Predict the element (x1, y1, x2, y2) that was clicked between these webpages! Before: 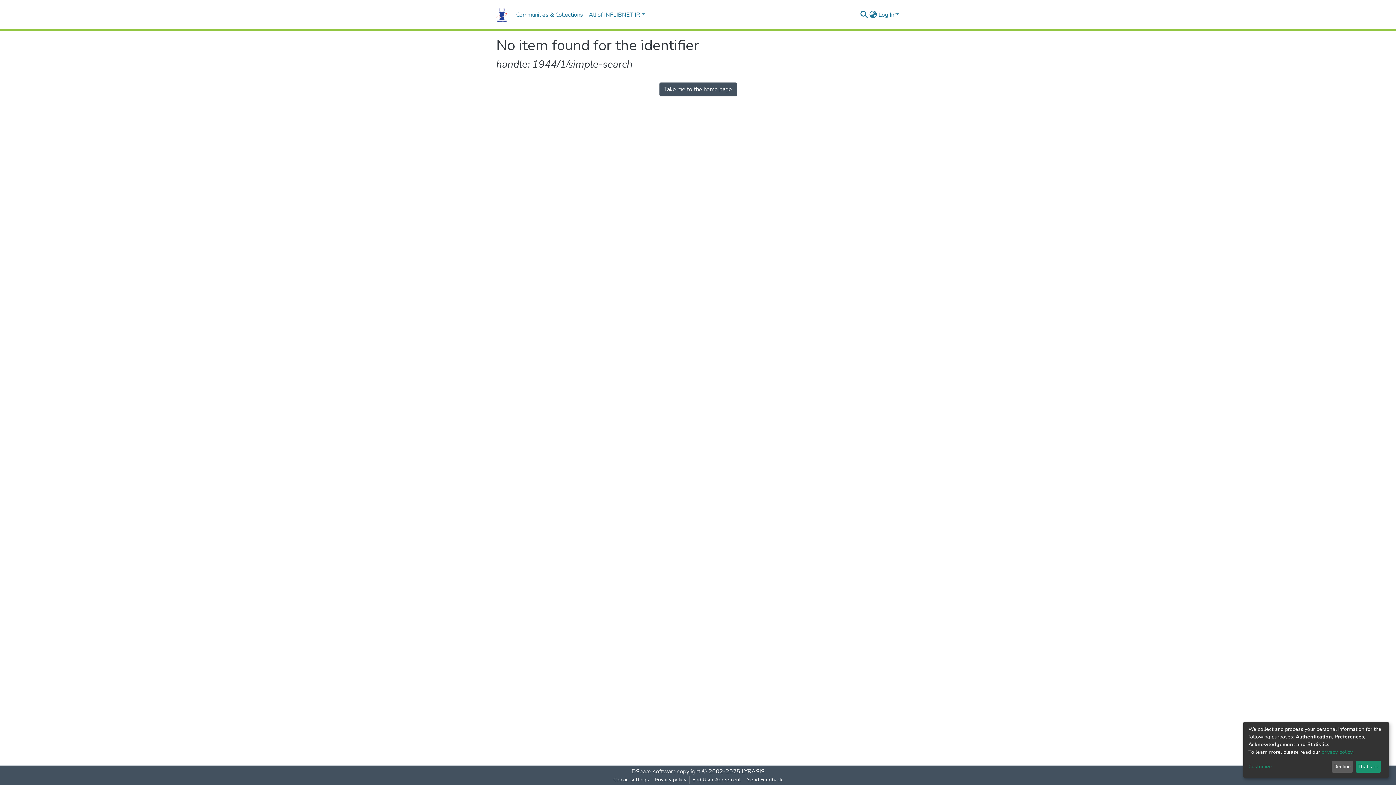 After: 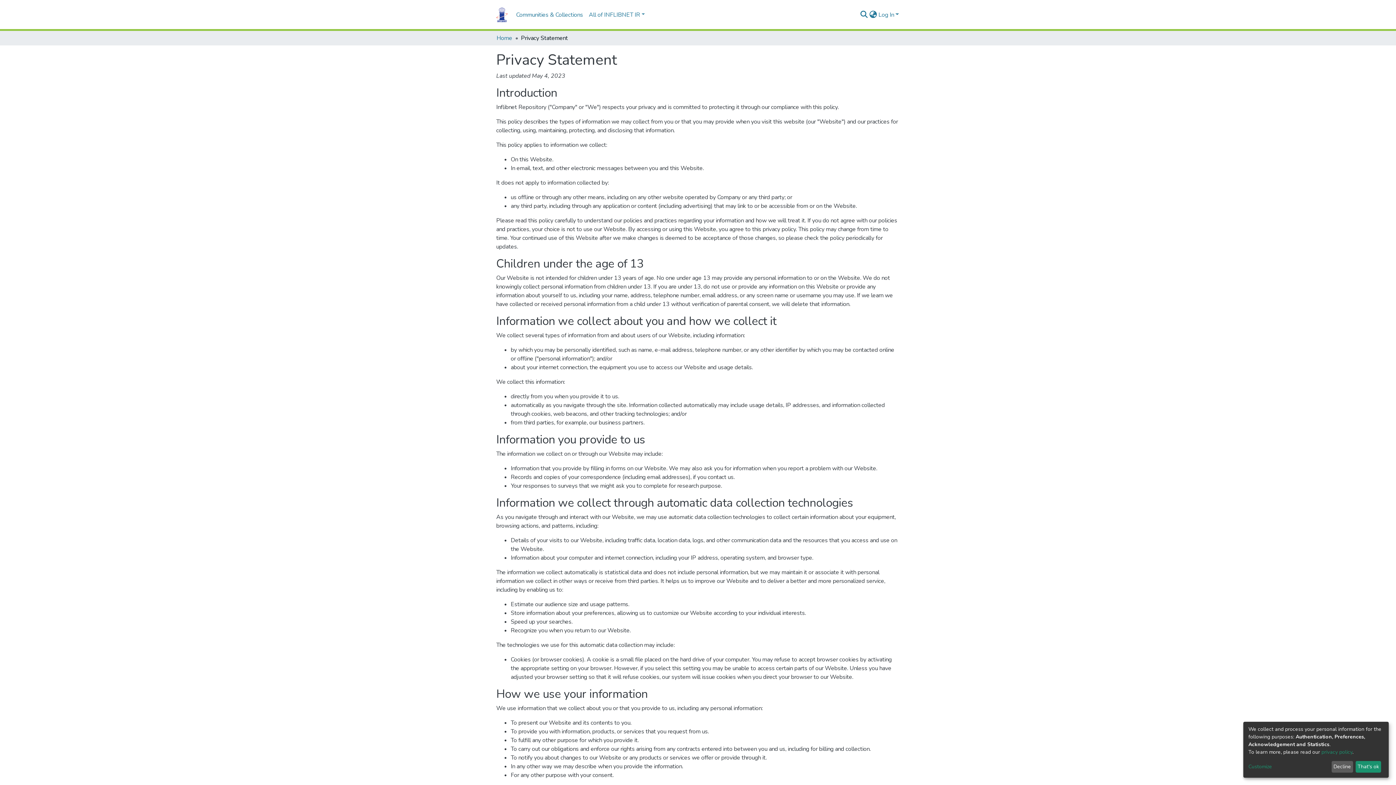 Action: label: Privacy policy bbox: (652, 776, 689, 784)